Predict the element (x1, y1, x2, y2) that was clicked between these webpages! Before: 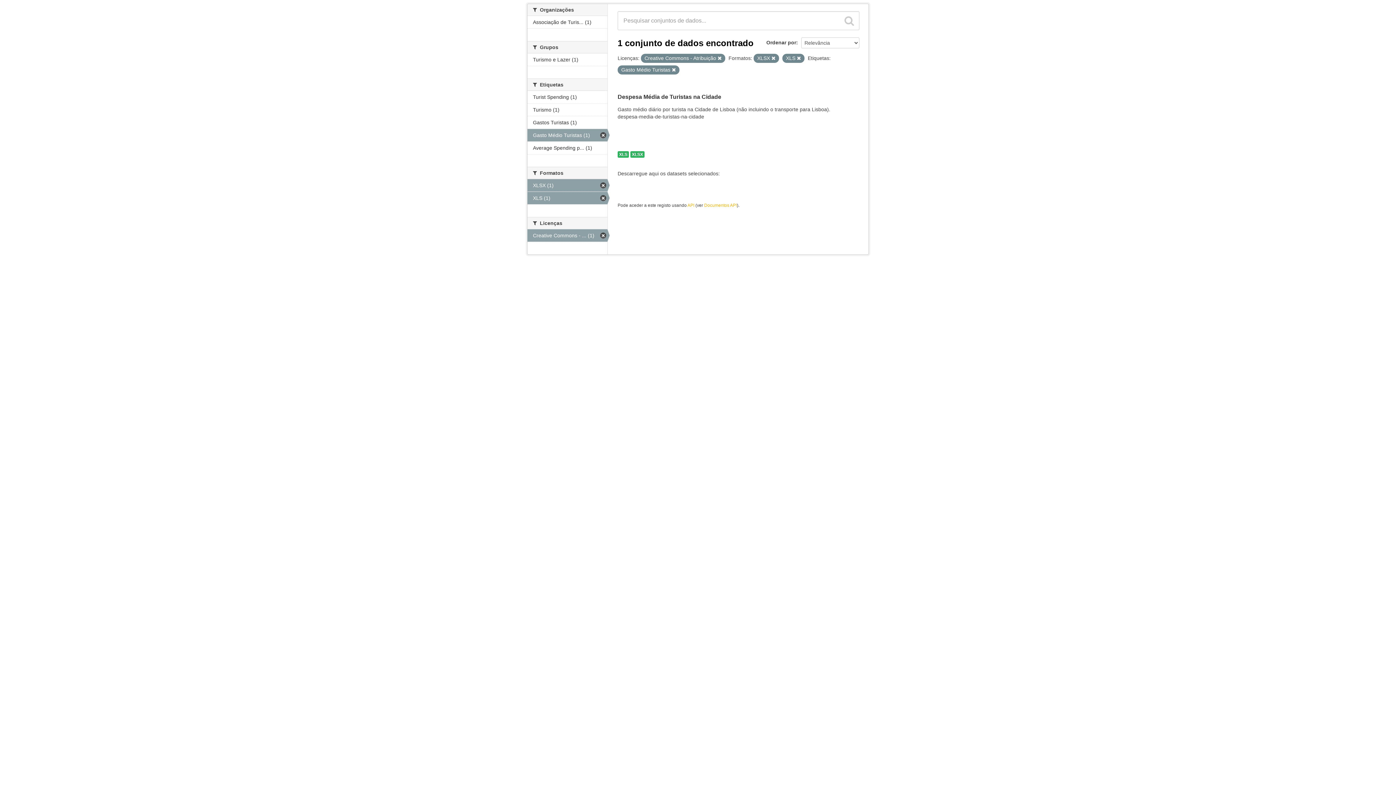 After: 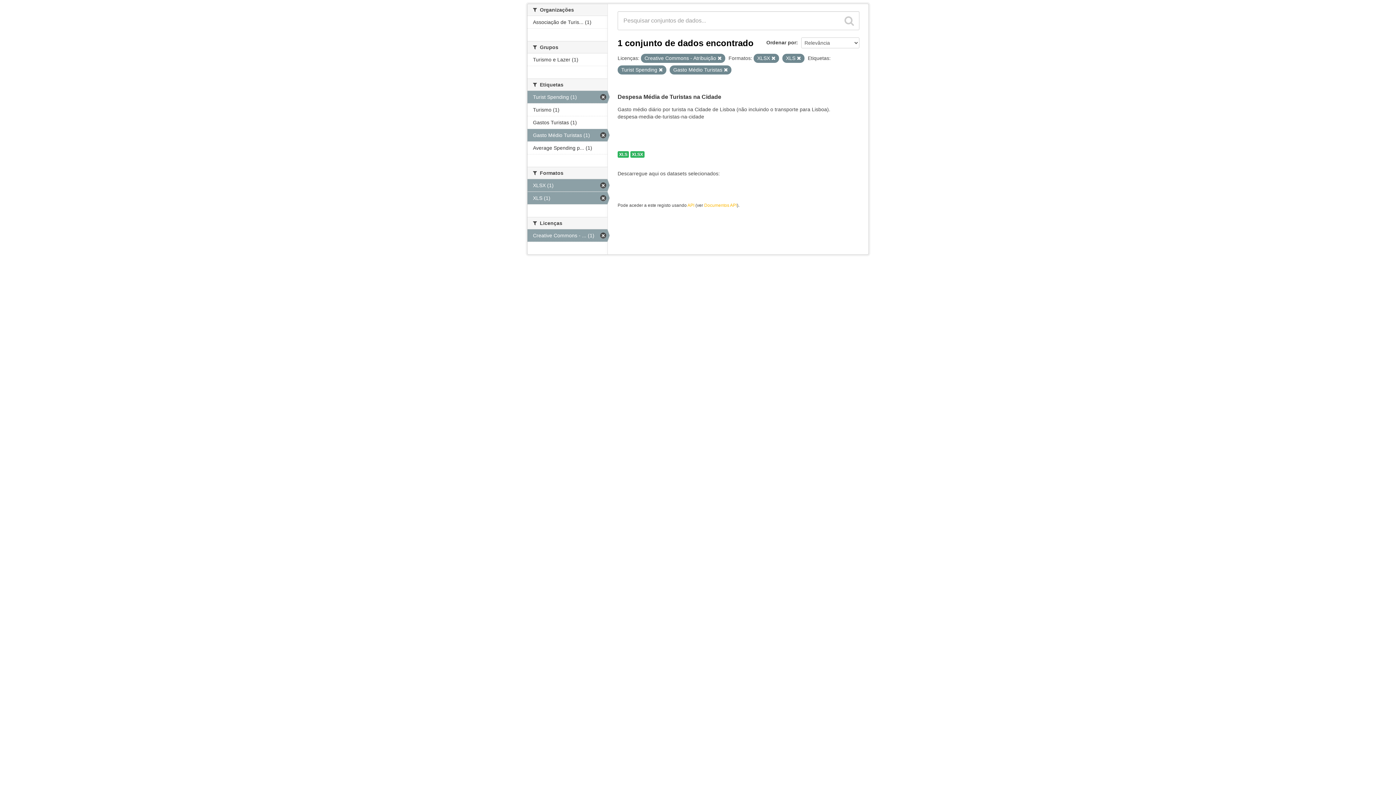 Action: bbox: (527, 90, 607, 103) label: Turist Spending (1)